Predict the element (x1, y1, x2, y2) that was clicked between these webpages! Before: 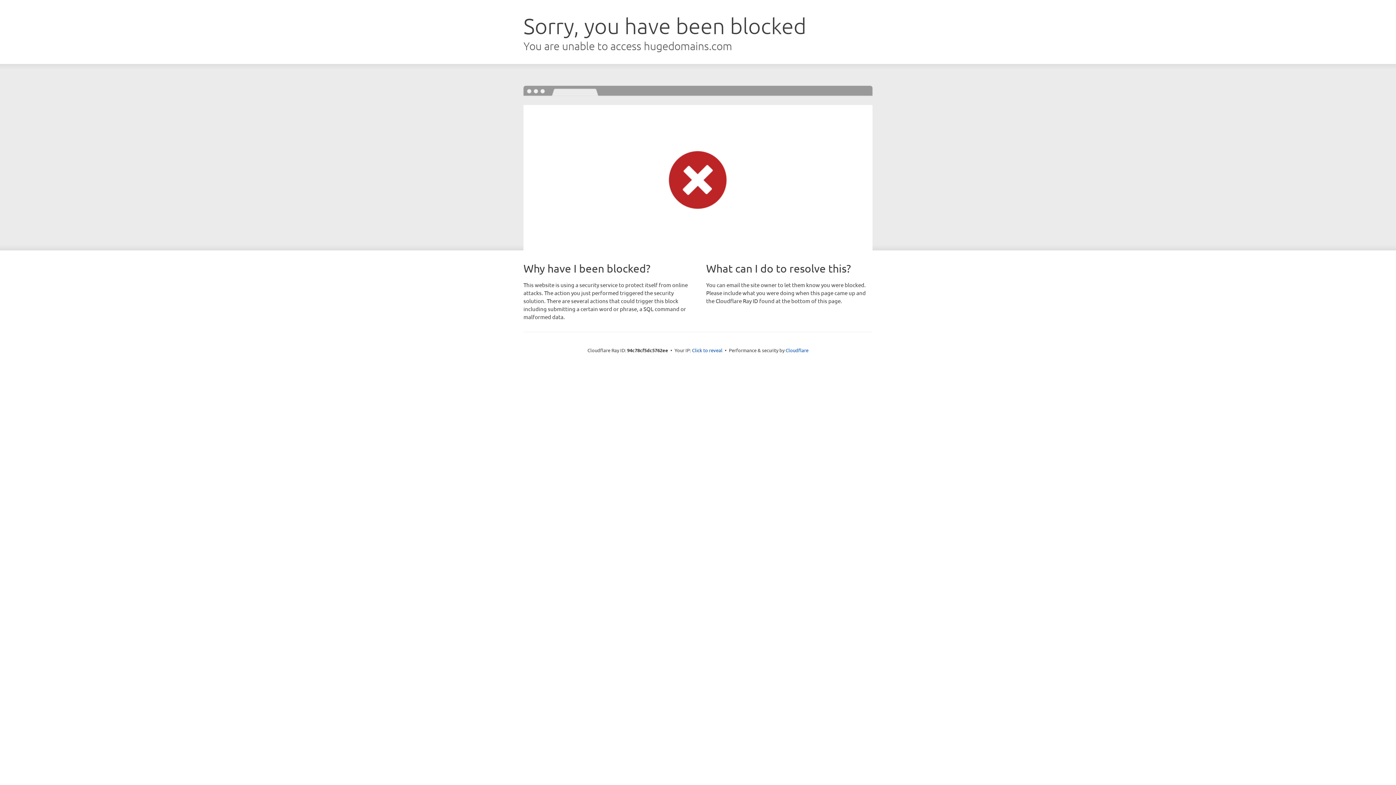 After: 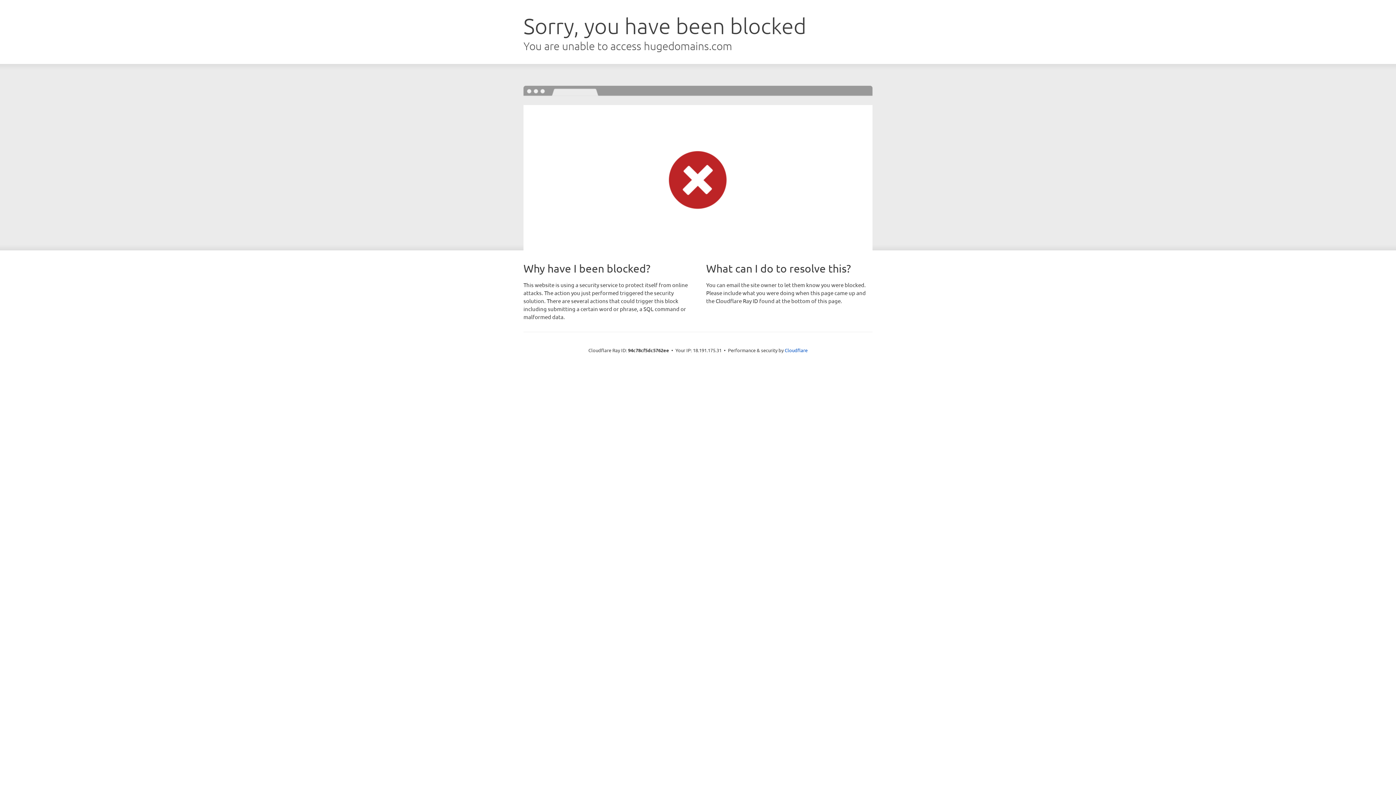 Action: label: Click to reveal bbox: (692, 346, 722, 353)